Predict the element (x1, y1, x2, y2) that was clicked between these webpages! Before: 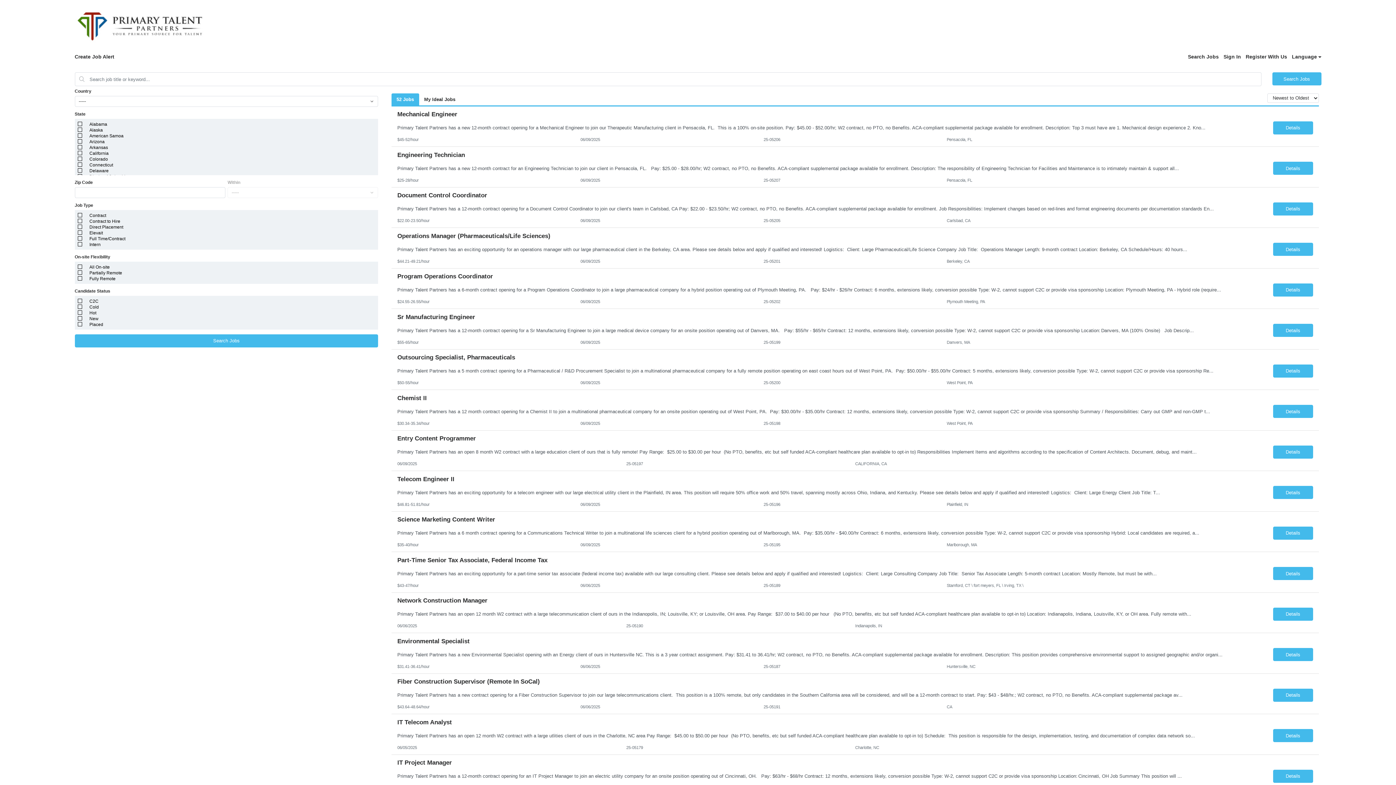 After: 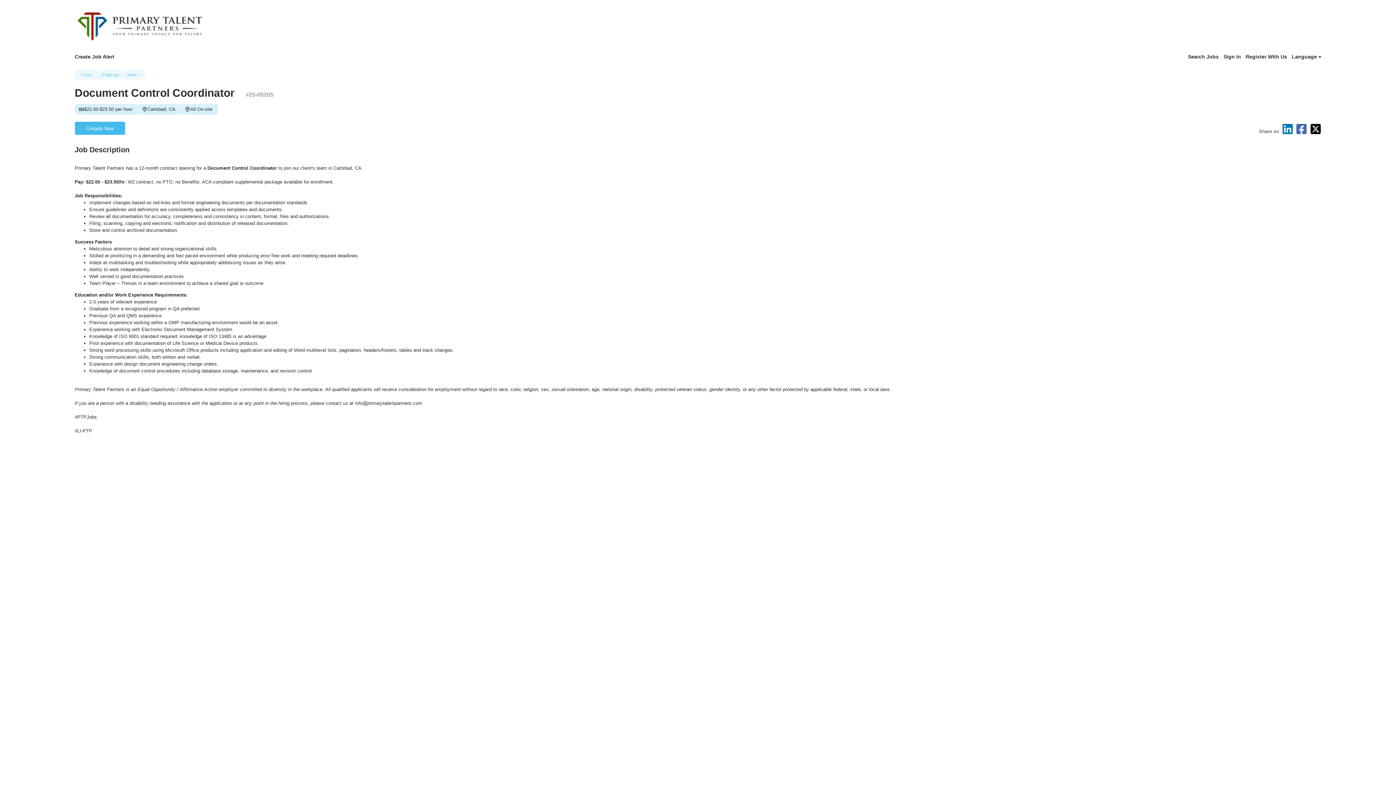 Action: label: Details bbox: (1273, 202, 1313, 215)